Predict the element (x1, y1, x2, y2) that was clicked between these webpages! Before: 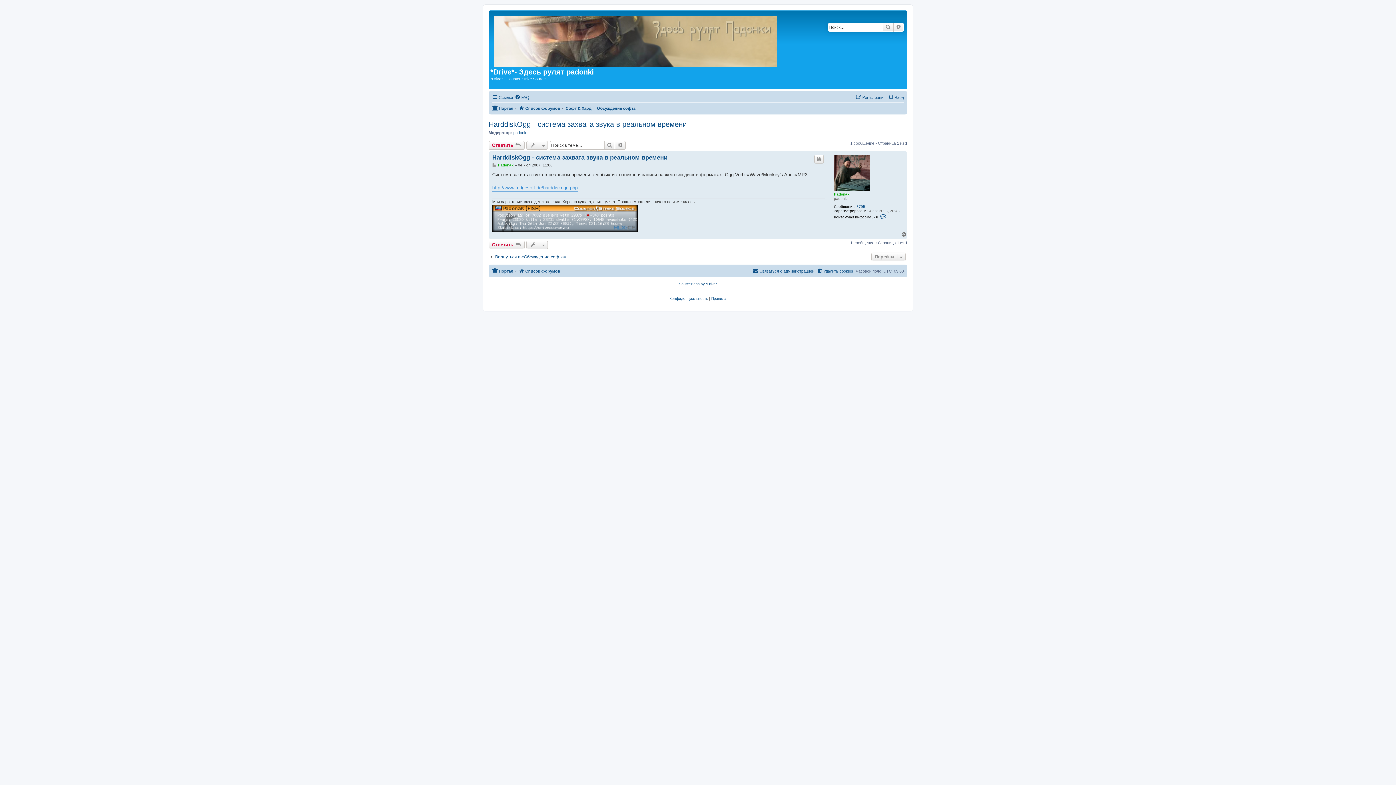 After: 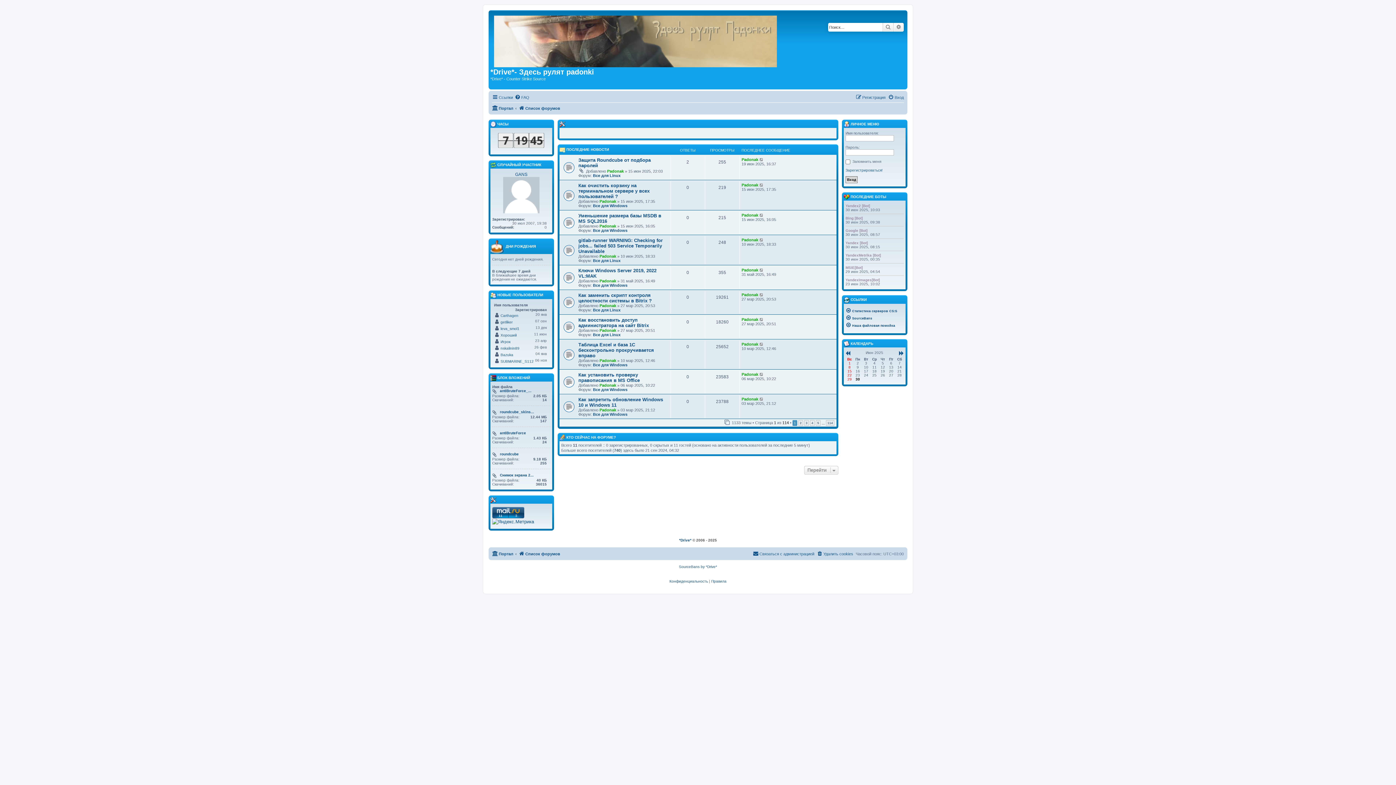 Action: label: Портал bbox: (492, 103, 513, 112)